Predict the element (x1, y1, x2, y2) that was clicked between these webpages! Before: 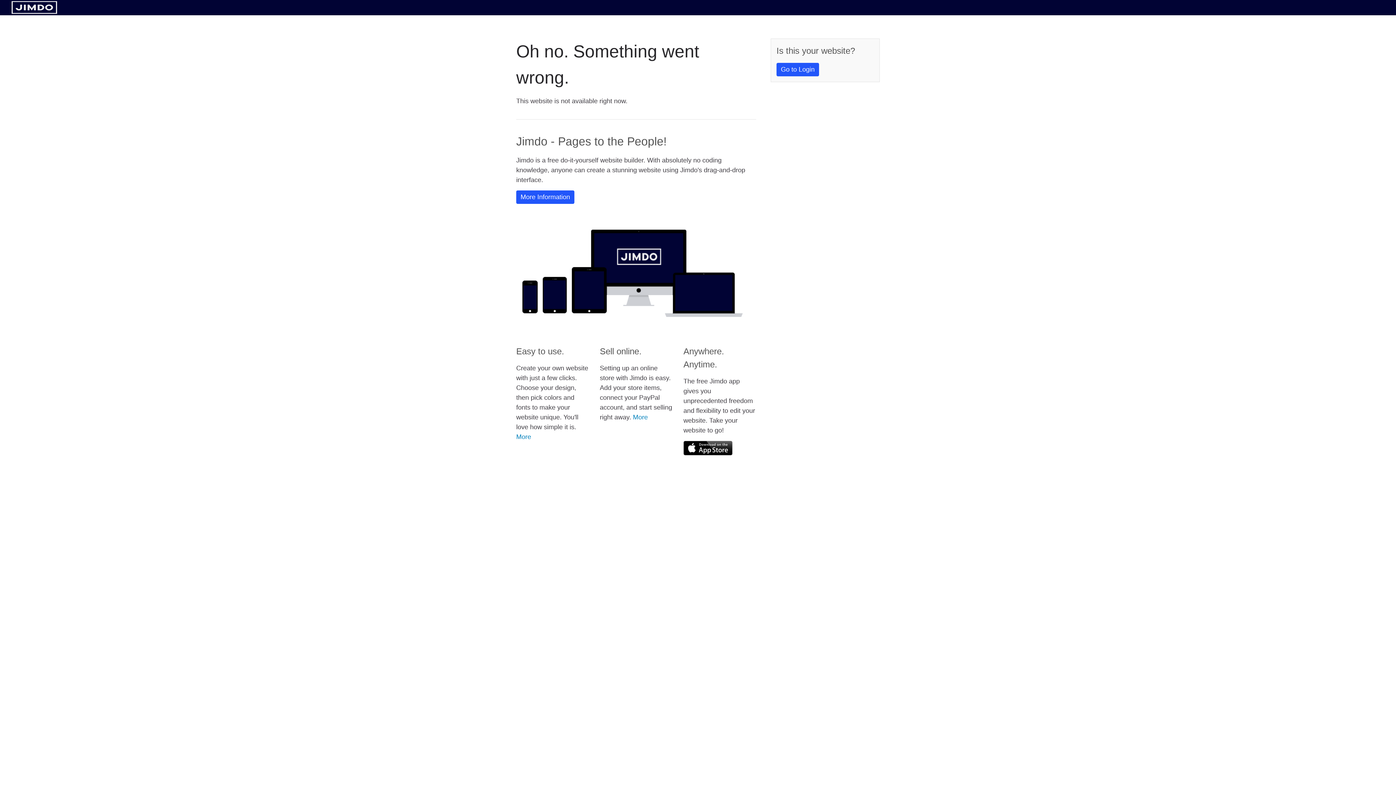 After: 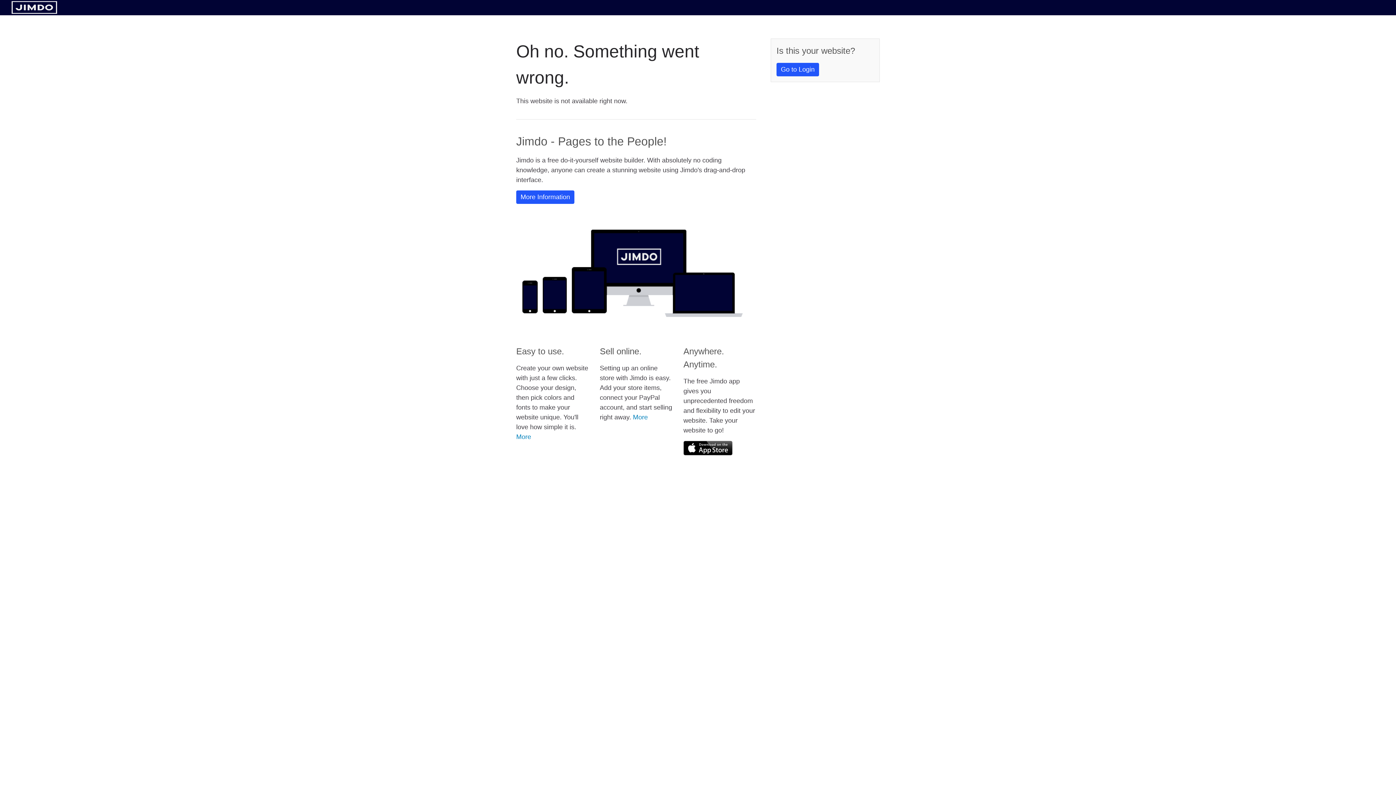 Action: bbox: (683, 441, 732, 455)